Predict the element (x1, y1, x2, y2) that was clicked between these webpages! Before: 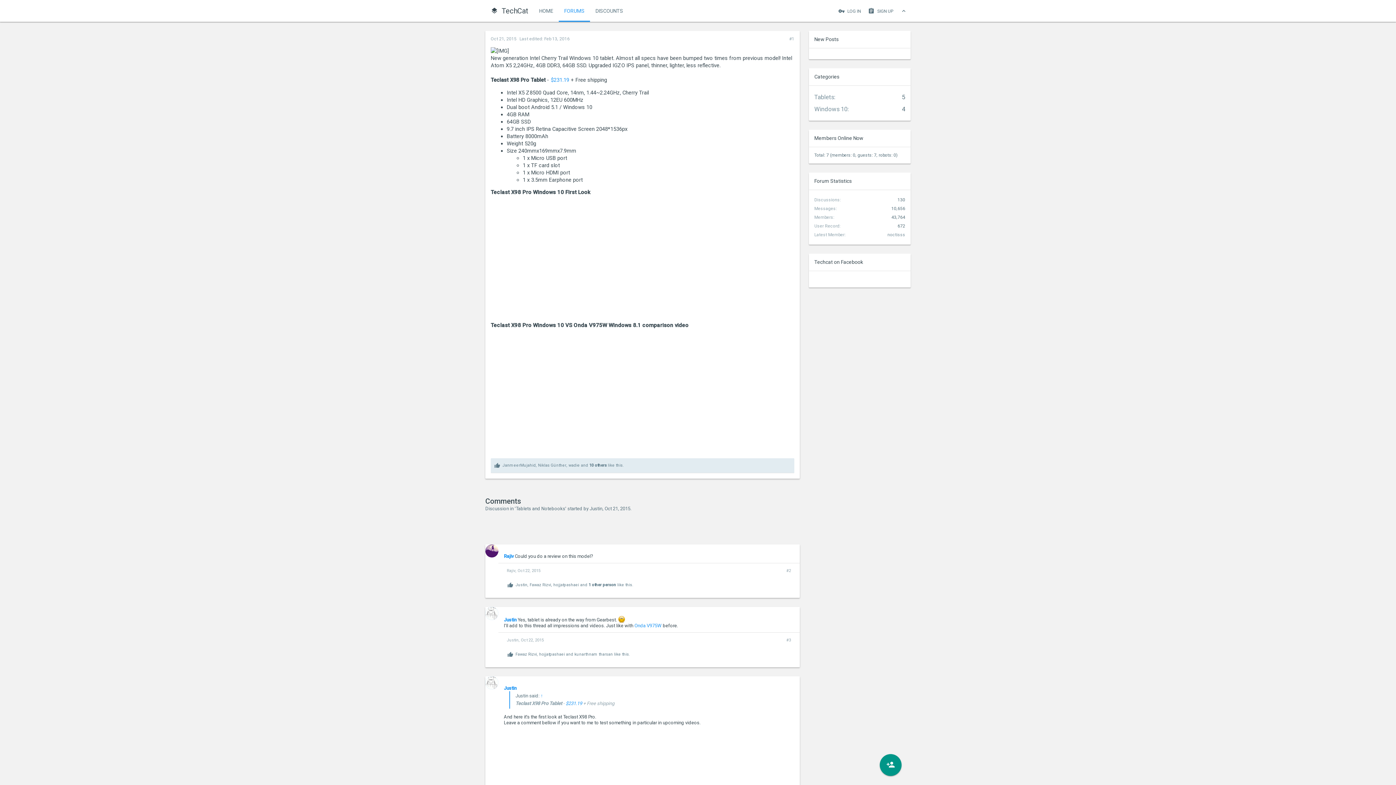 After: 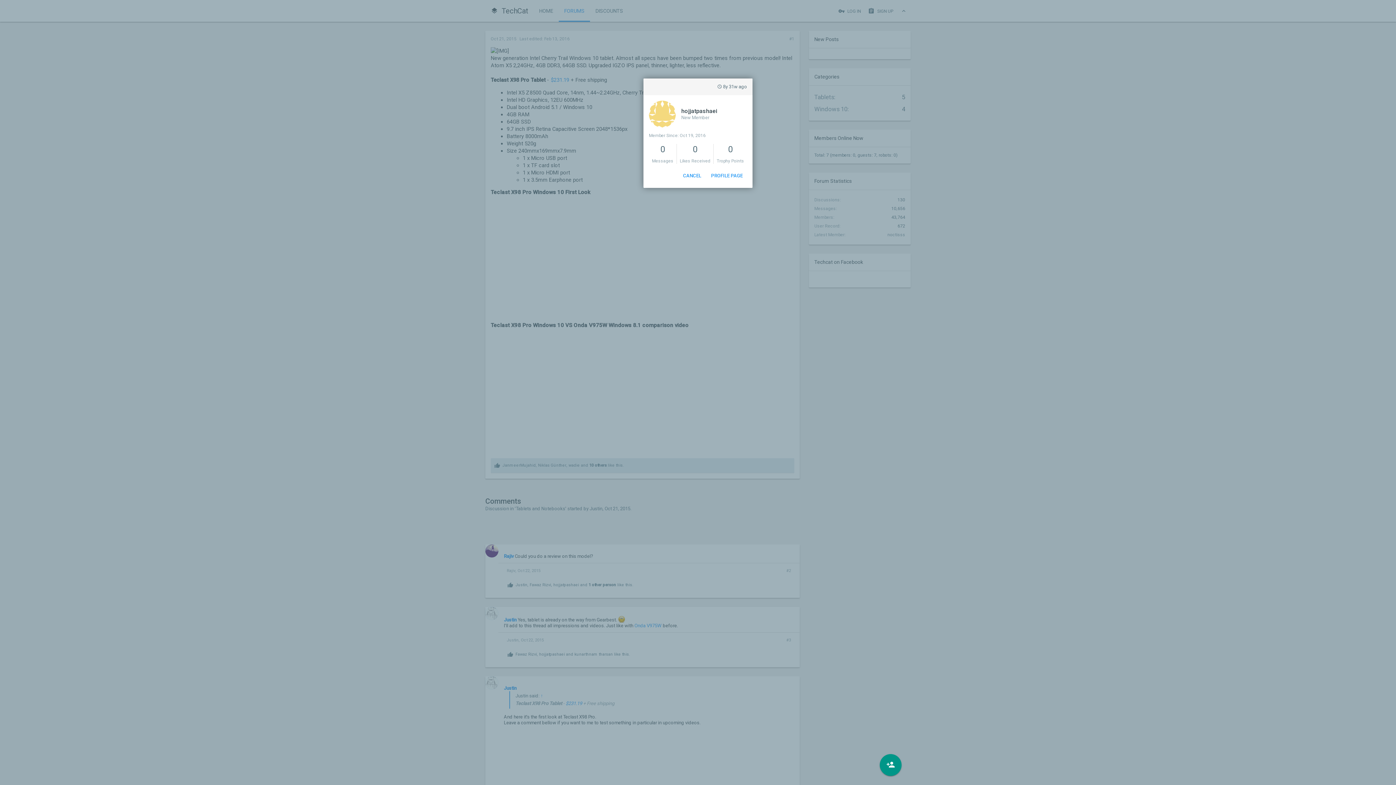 Action: label: hojjatpashaei bbox: (553, 582, 579, 587)